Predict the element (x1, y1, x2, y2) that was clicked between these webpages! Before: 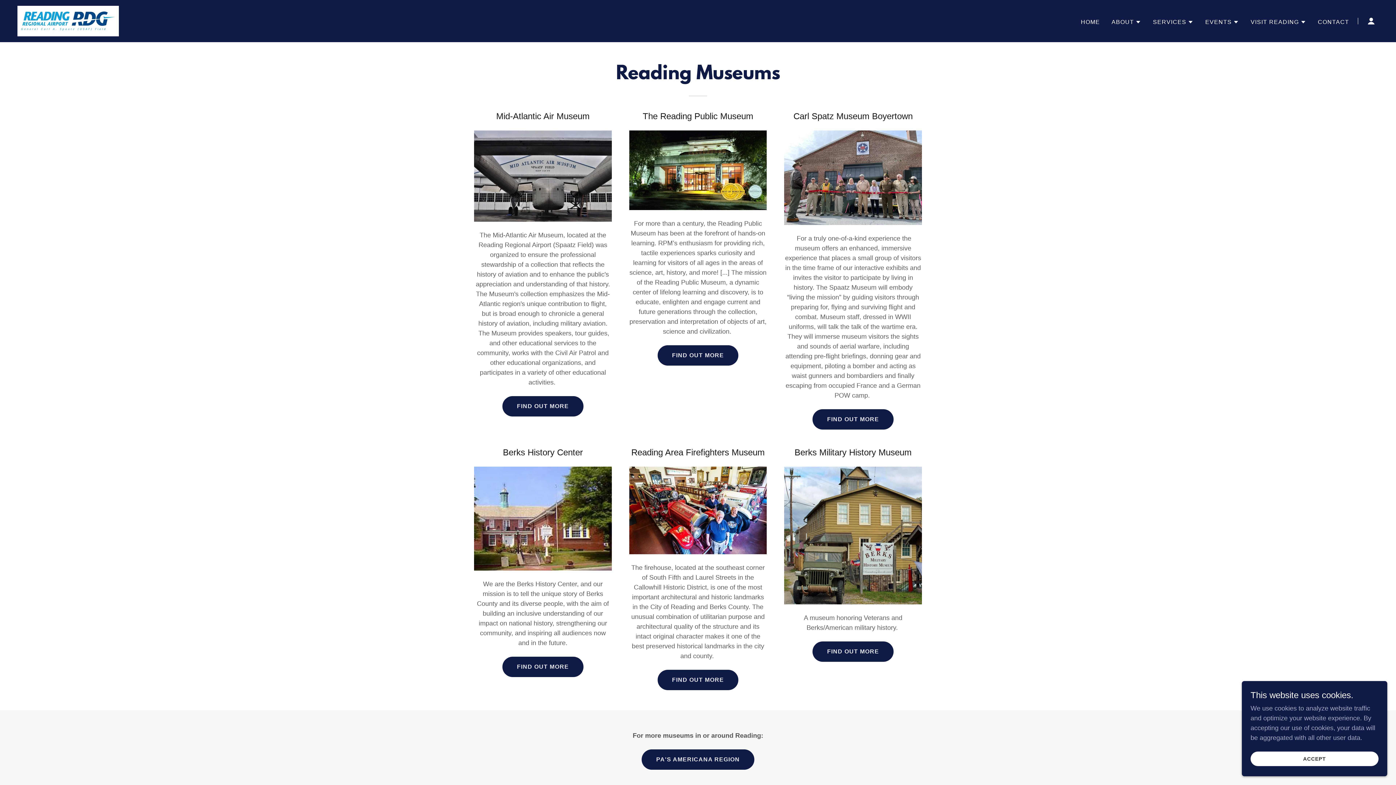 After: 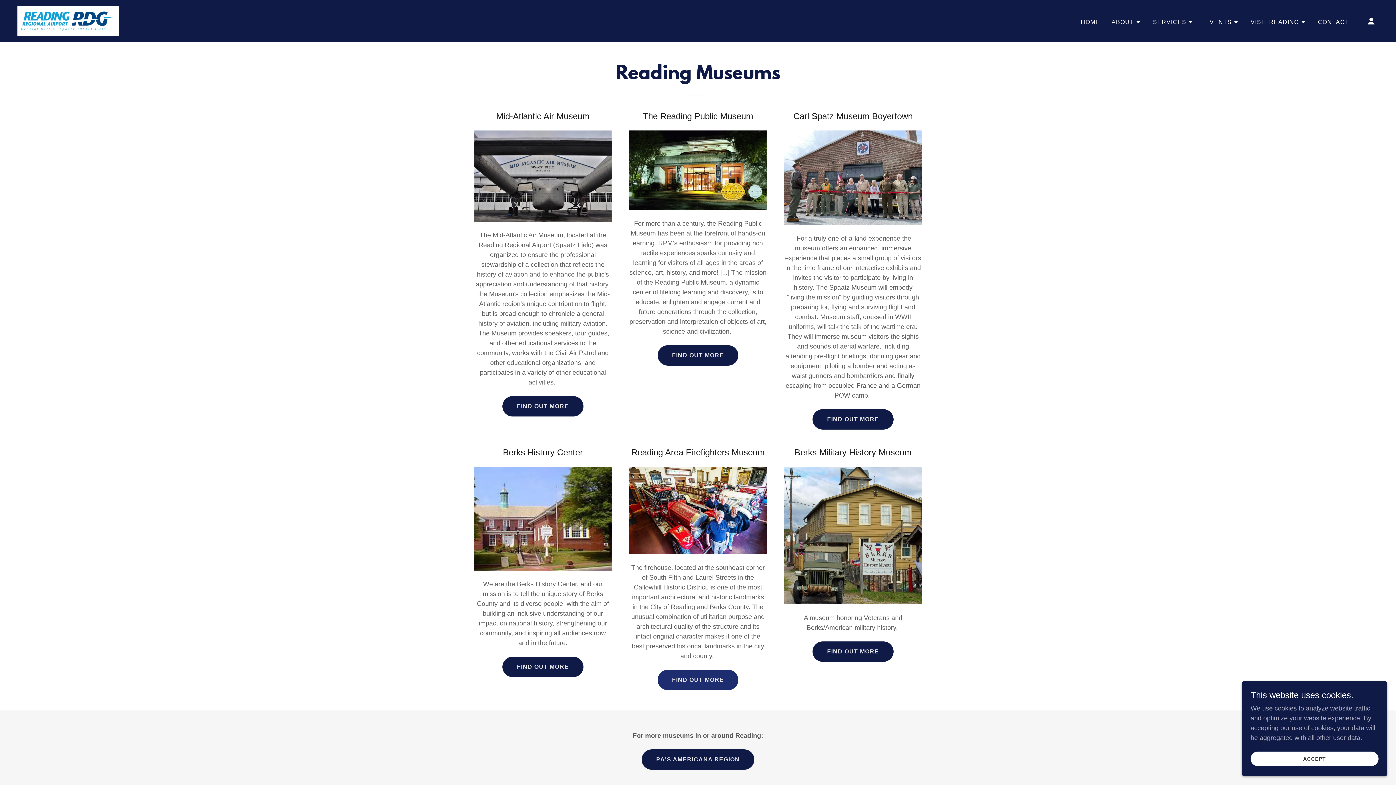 Action: label: FIND OUT MORE bbox: (657, 670, 738, 690)